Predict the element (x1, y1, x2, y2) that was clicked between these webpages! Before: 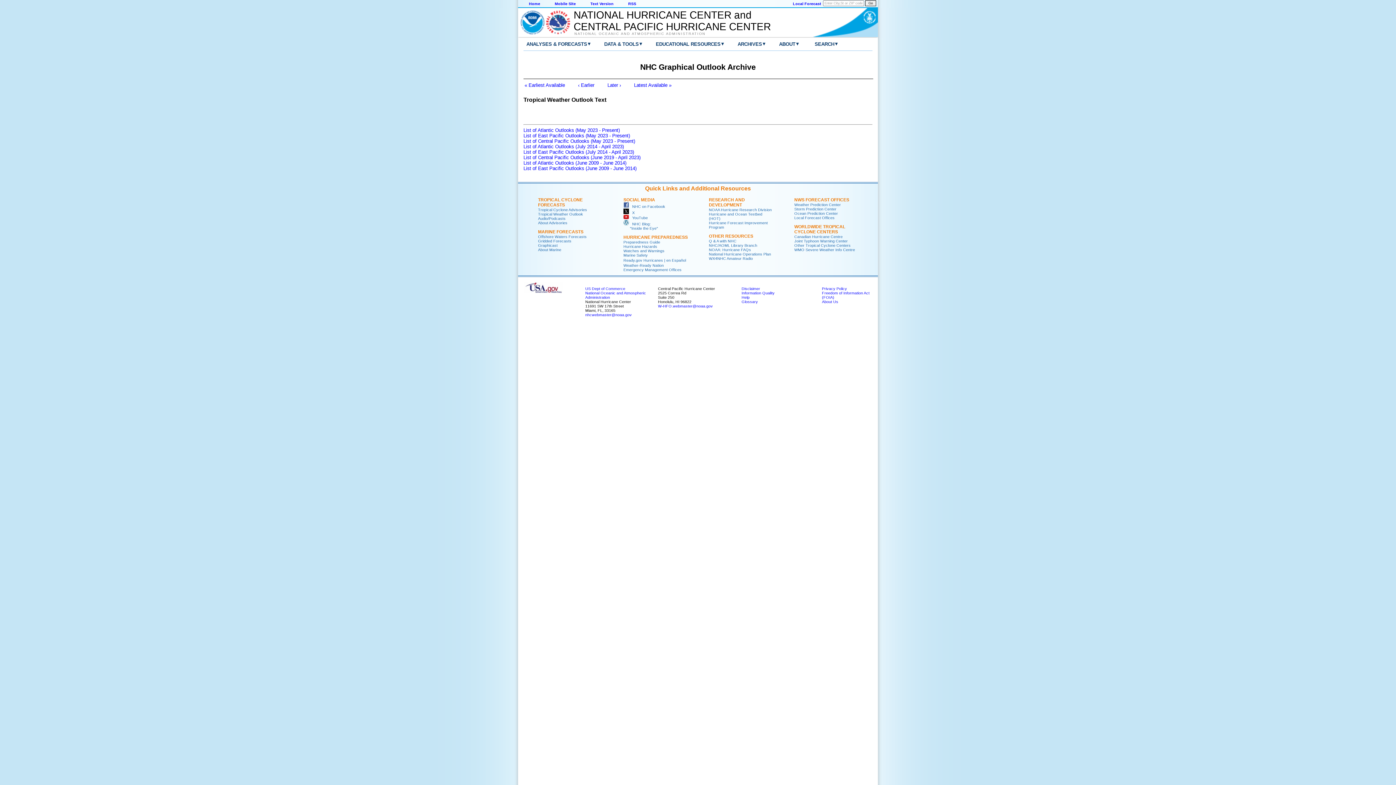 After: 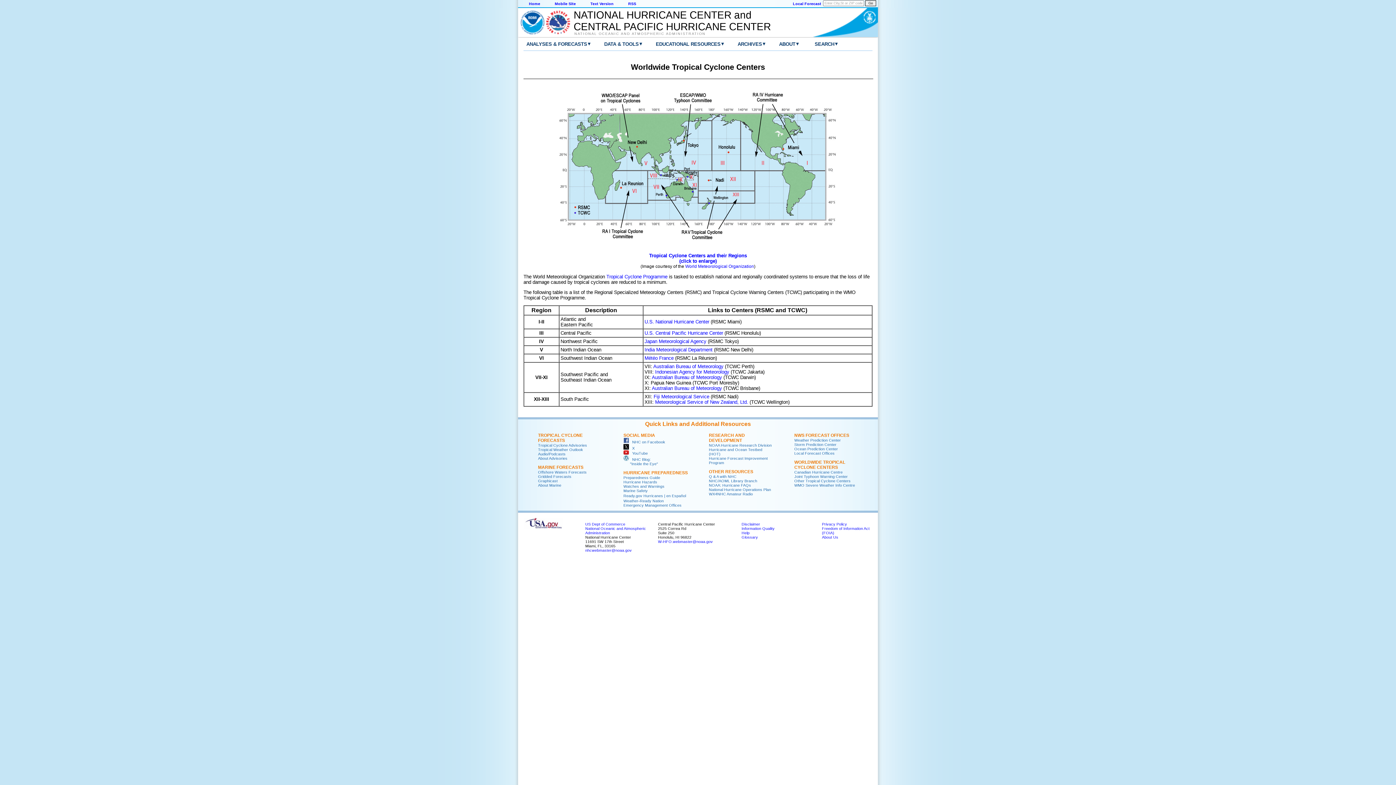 Action: label: Other Tropical Cyclone Centers bbox: (794, 243, 850, 247)